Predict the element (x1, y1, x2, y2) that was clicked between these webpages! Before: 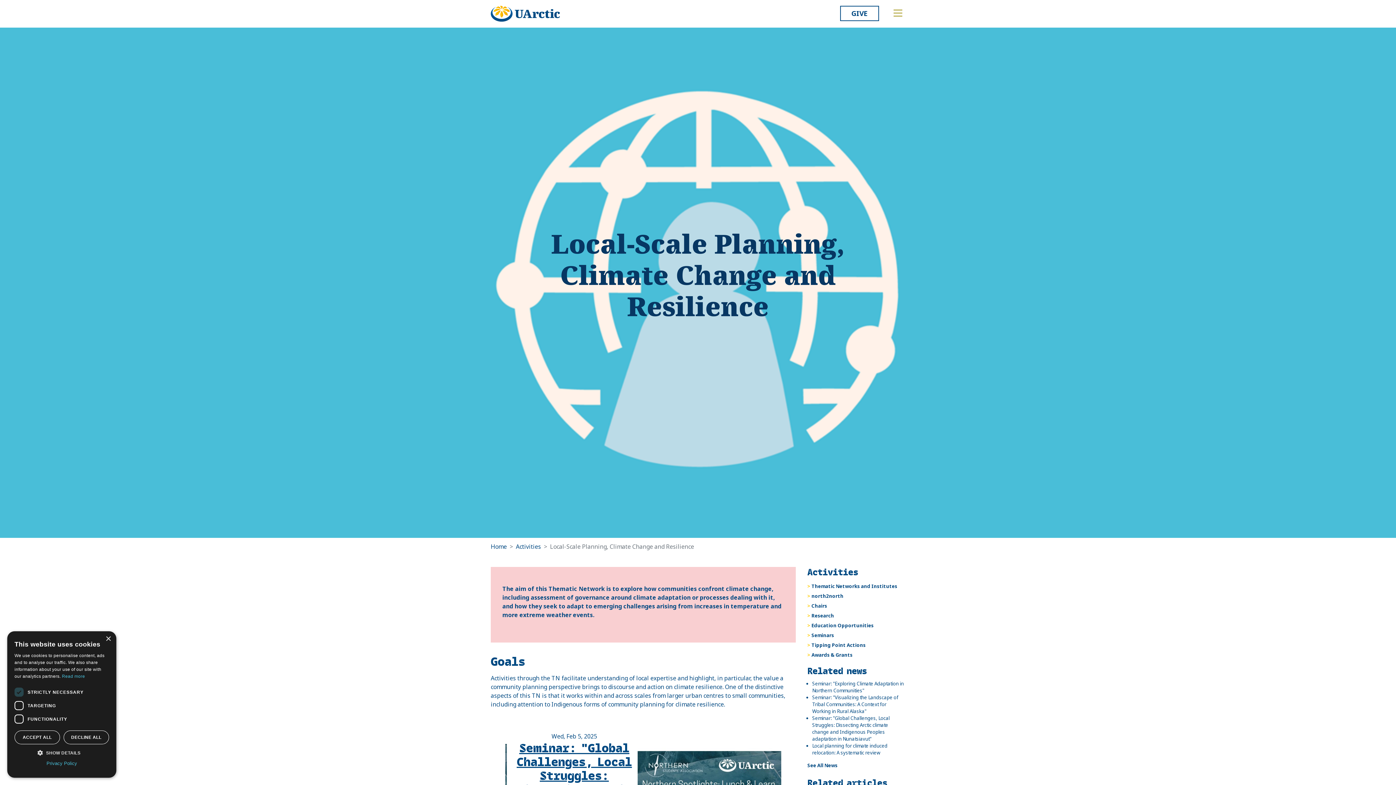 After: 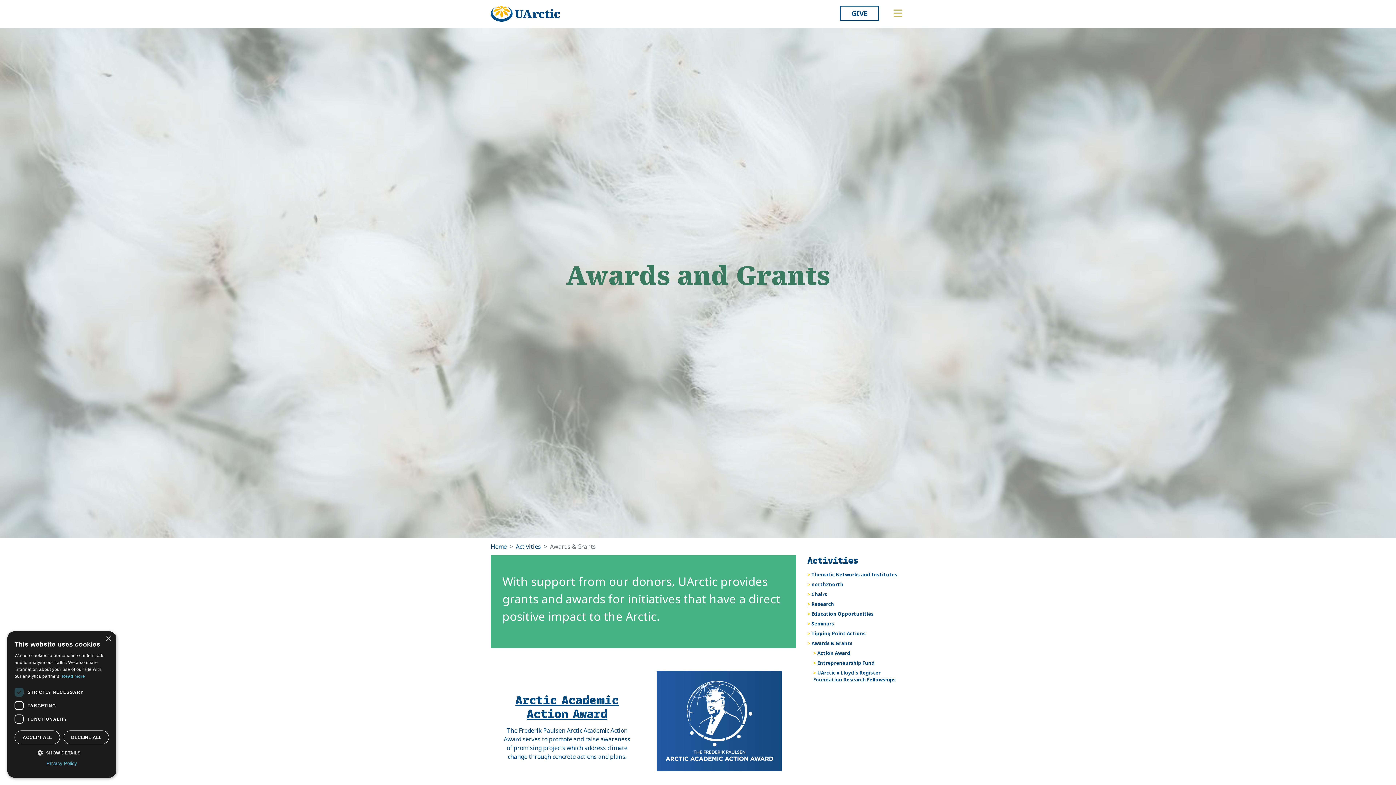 Action: label: Awards & Grants bbox: (807, 650, 905, 660)